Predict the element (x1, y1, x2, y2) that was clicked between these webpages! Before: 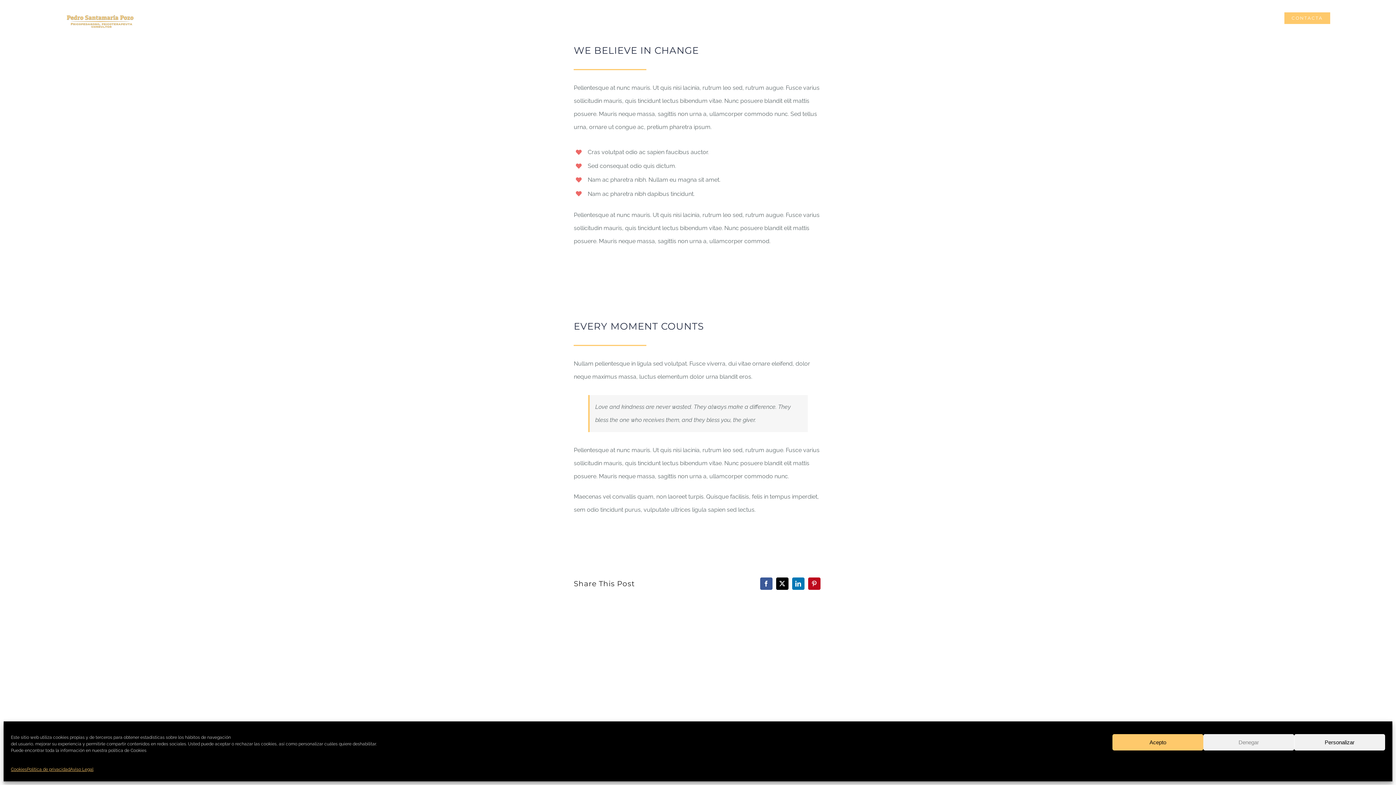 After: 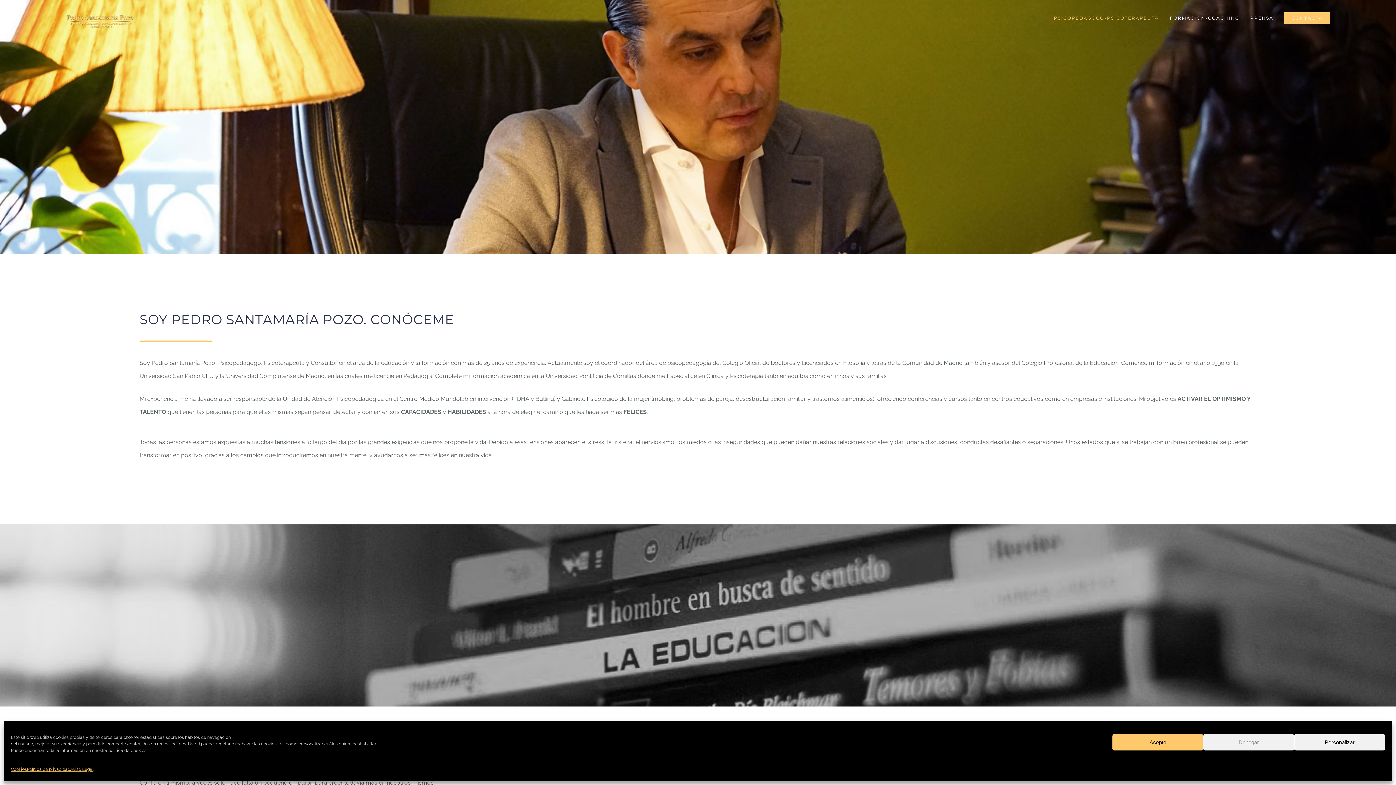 Action: bbox: (65, 12, 134, 29)